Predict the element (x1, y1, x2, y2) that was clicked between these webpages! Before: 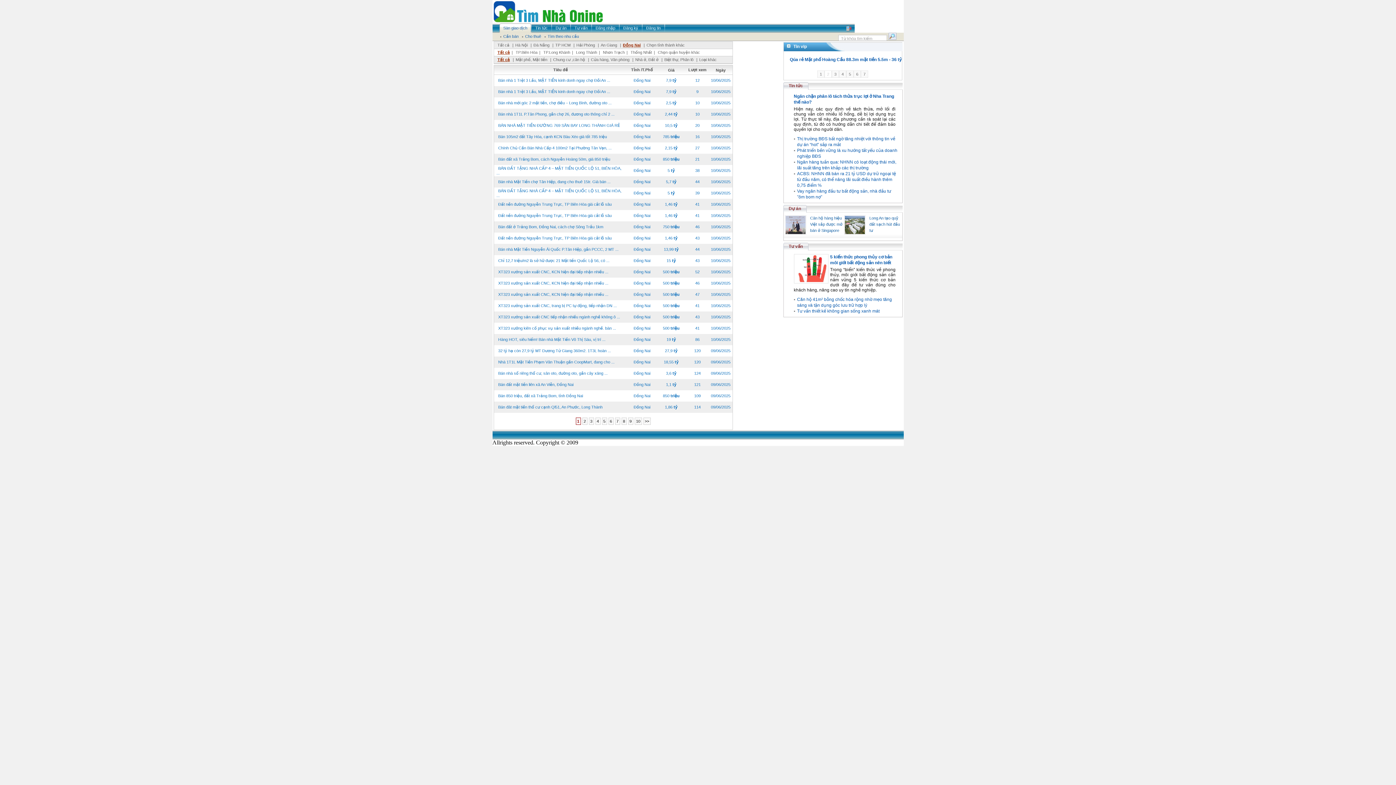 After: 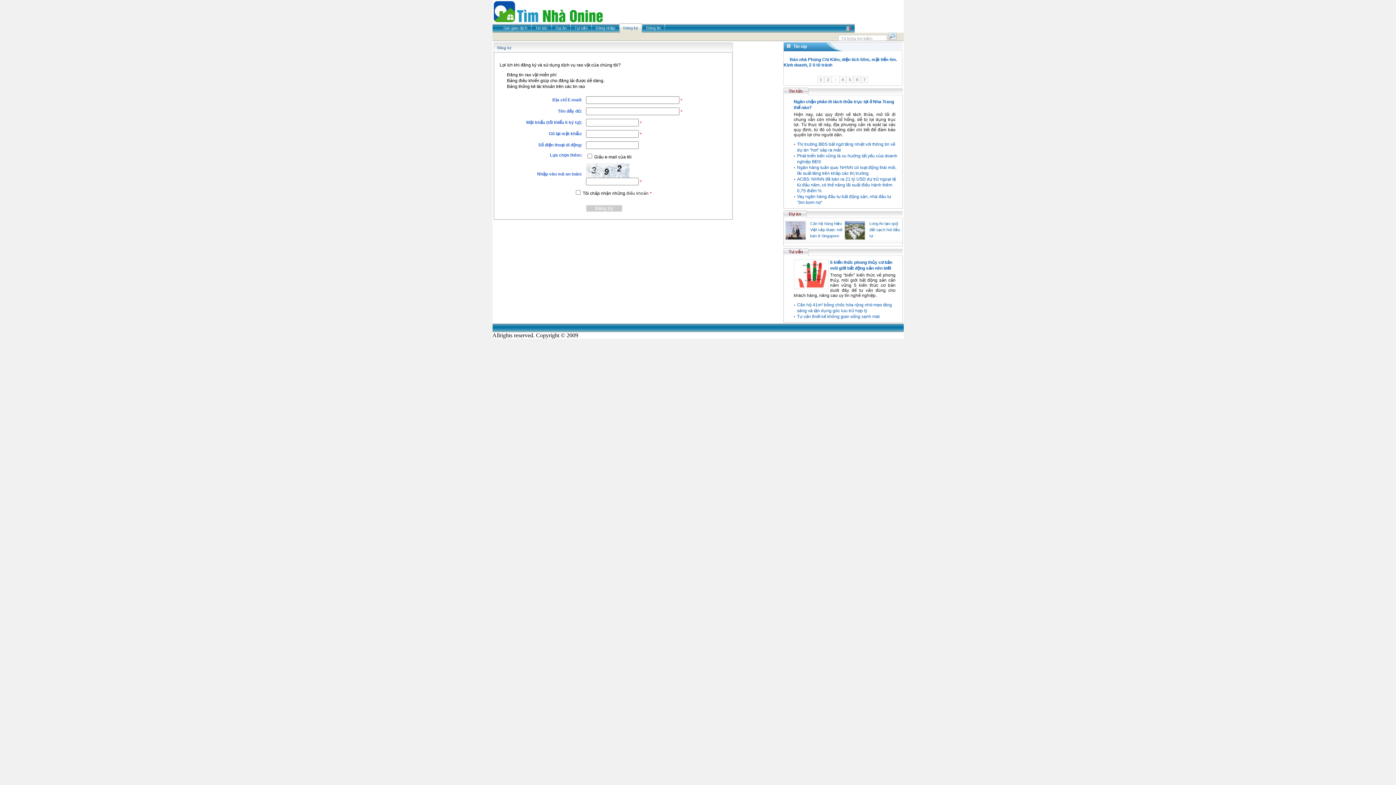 Action: bbox: (619, 23, 642, 32) label: Đăng ký